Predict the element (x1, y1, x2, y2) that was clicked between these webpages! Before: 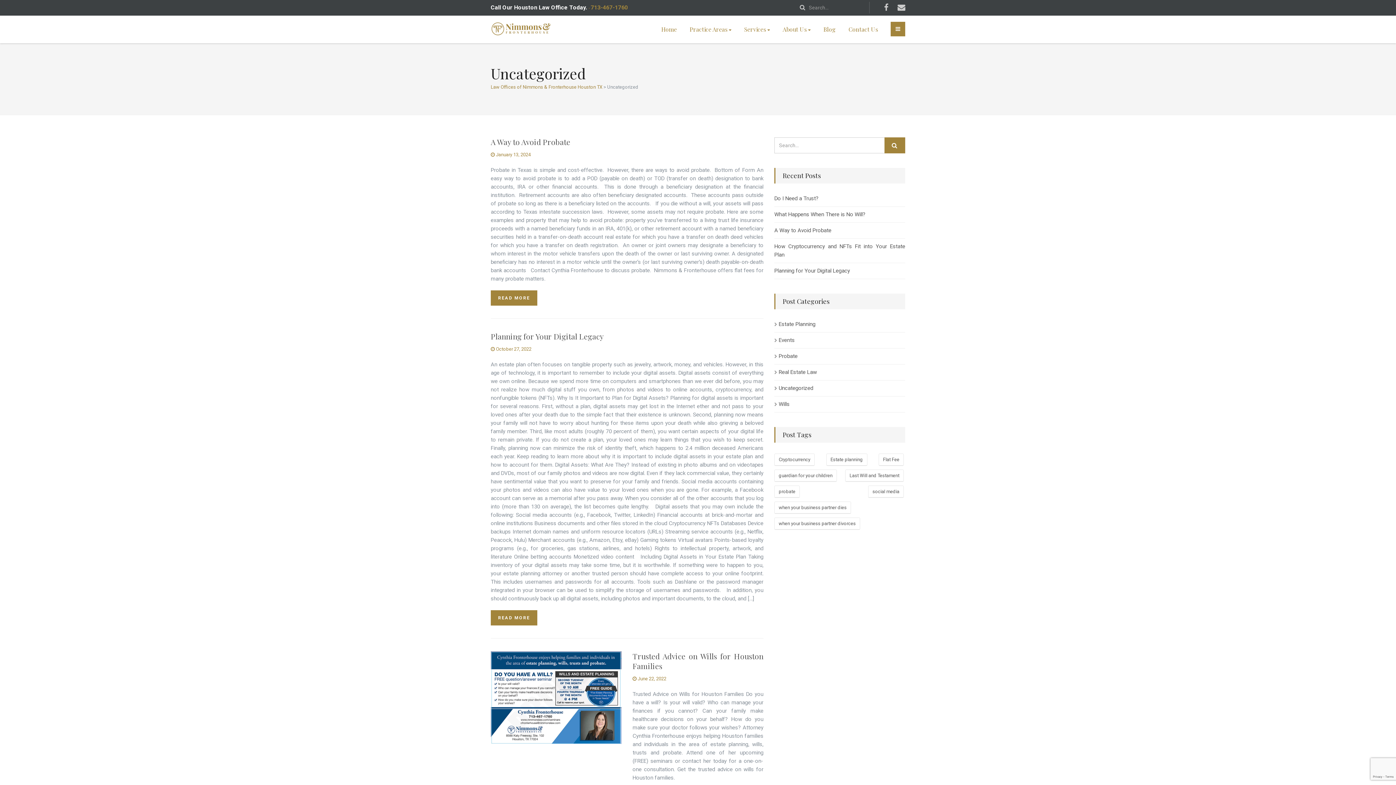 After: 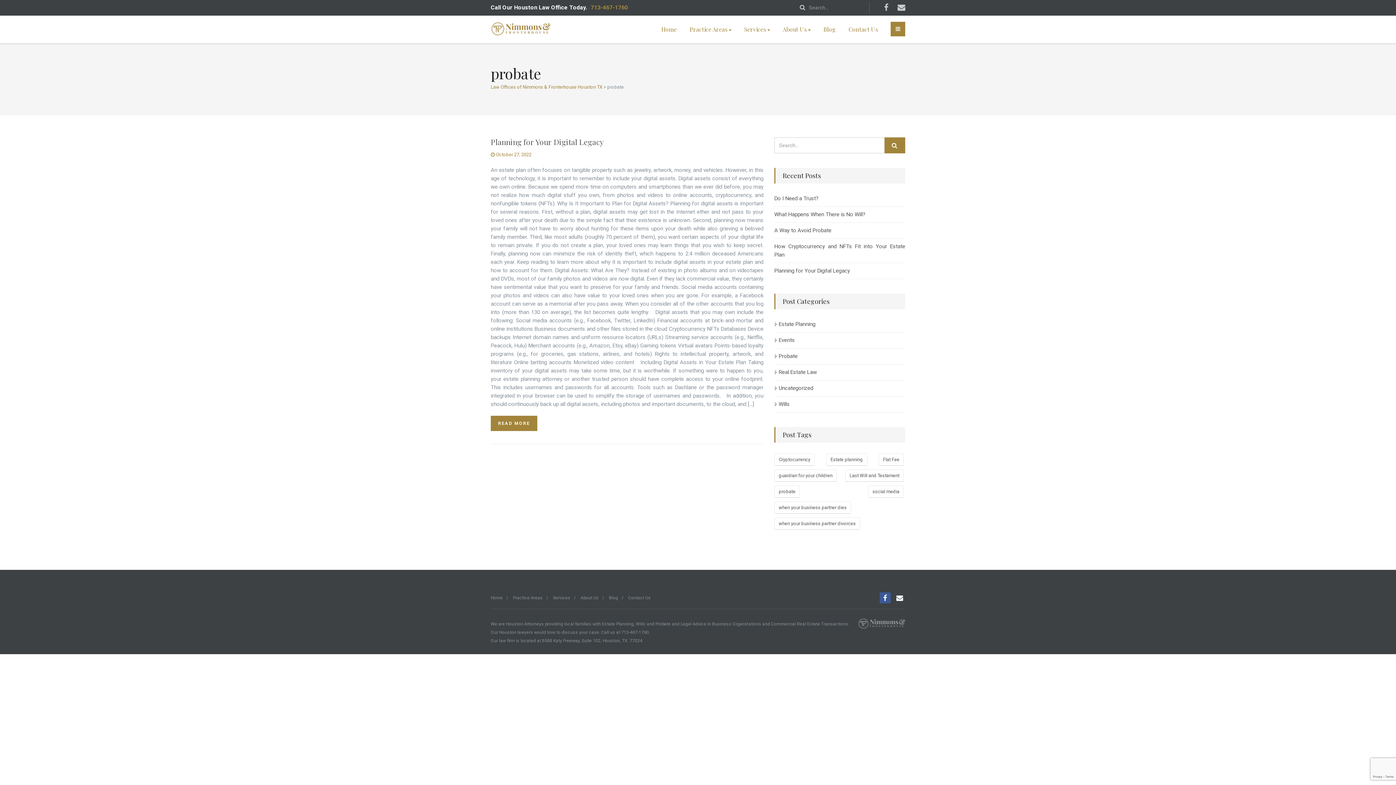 Action: bbox: (774, 485, 800, 498) label: probate (1 item)